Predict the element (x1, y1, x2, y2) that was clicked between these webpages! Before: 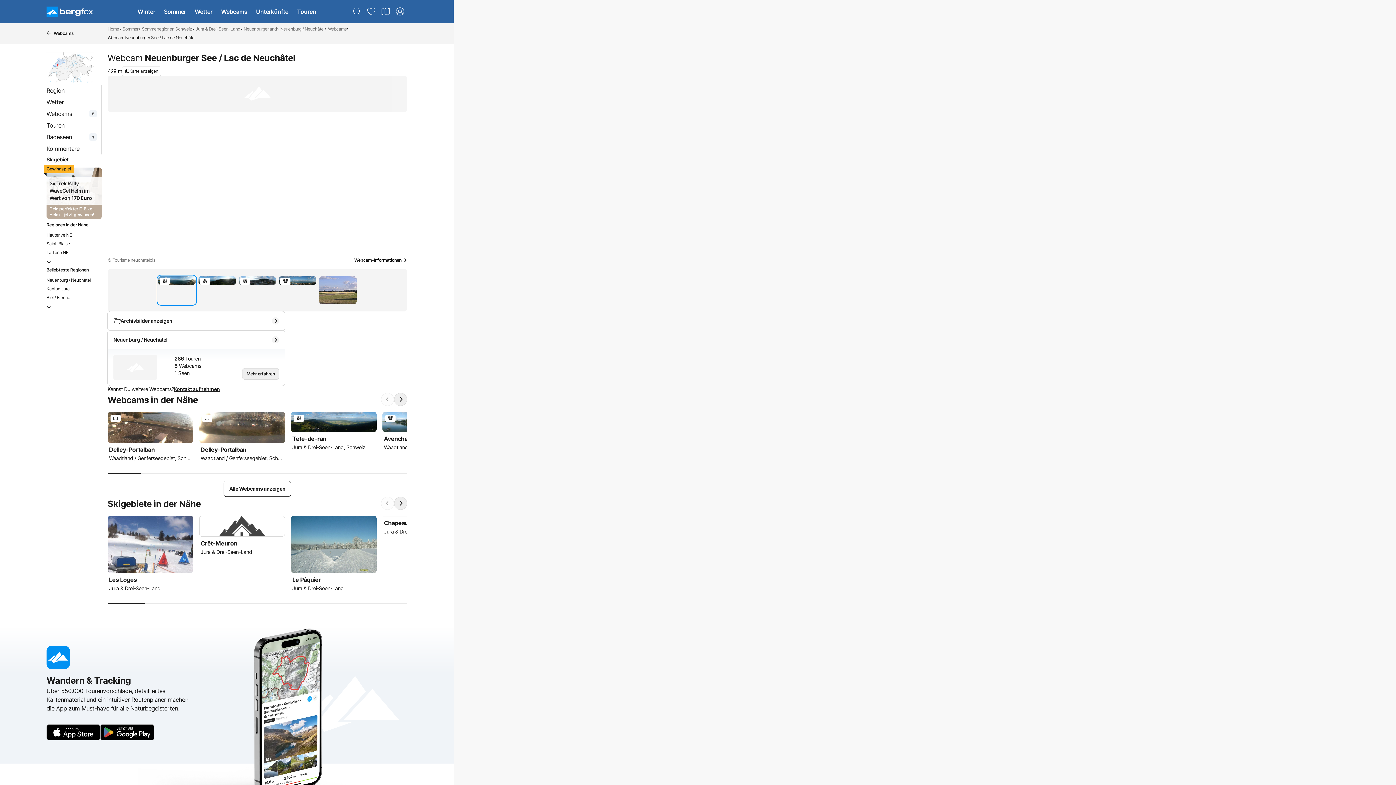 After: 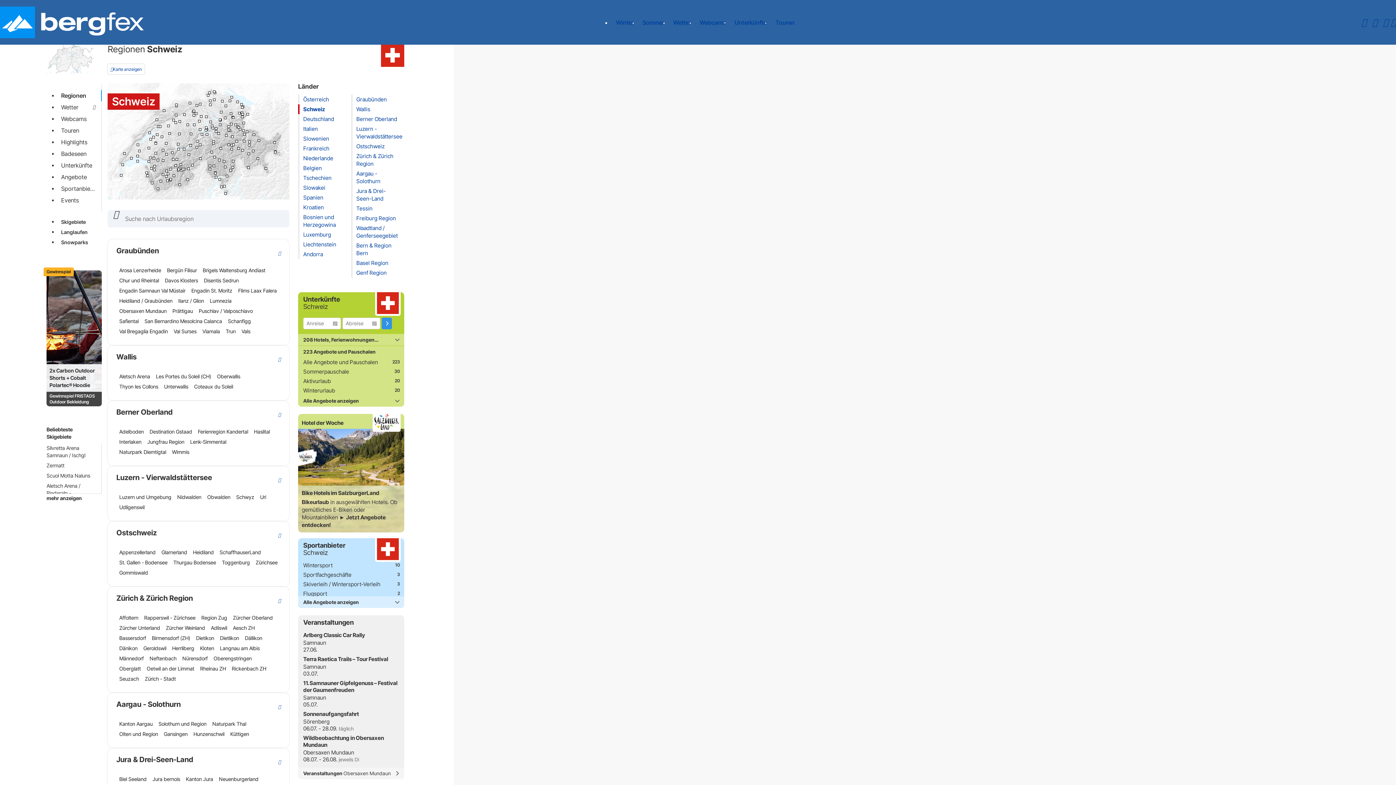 Action: label: Sommerregionen Schweiz bbox: (141, 24, 192, 33)